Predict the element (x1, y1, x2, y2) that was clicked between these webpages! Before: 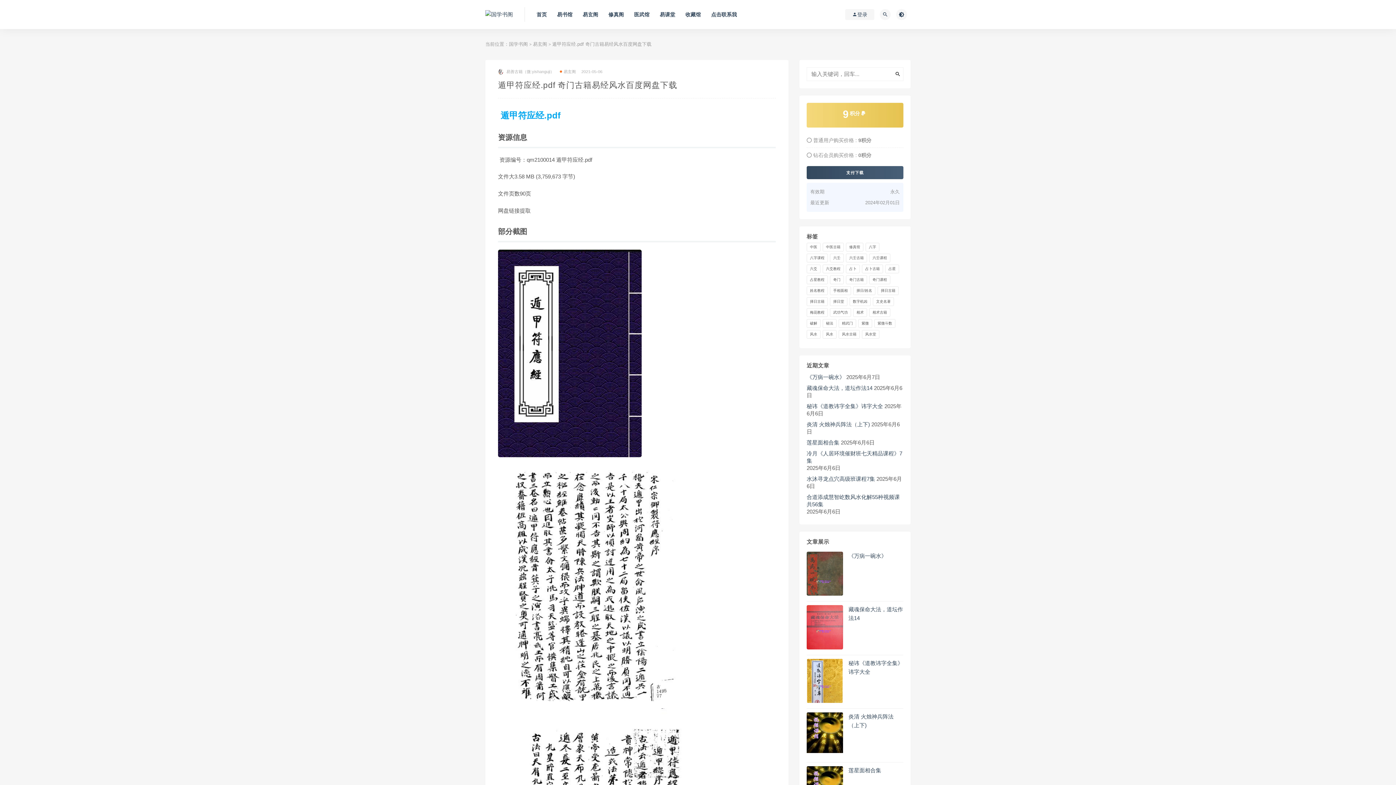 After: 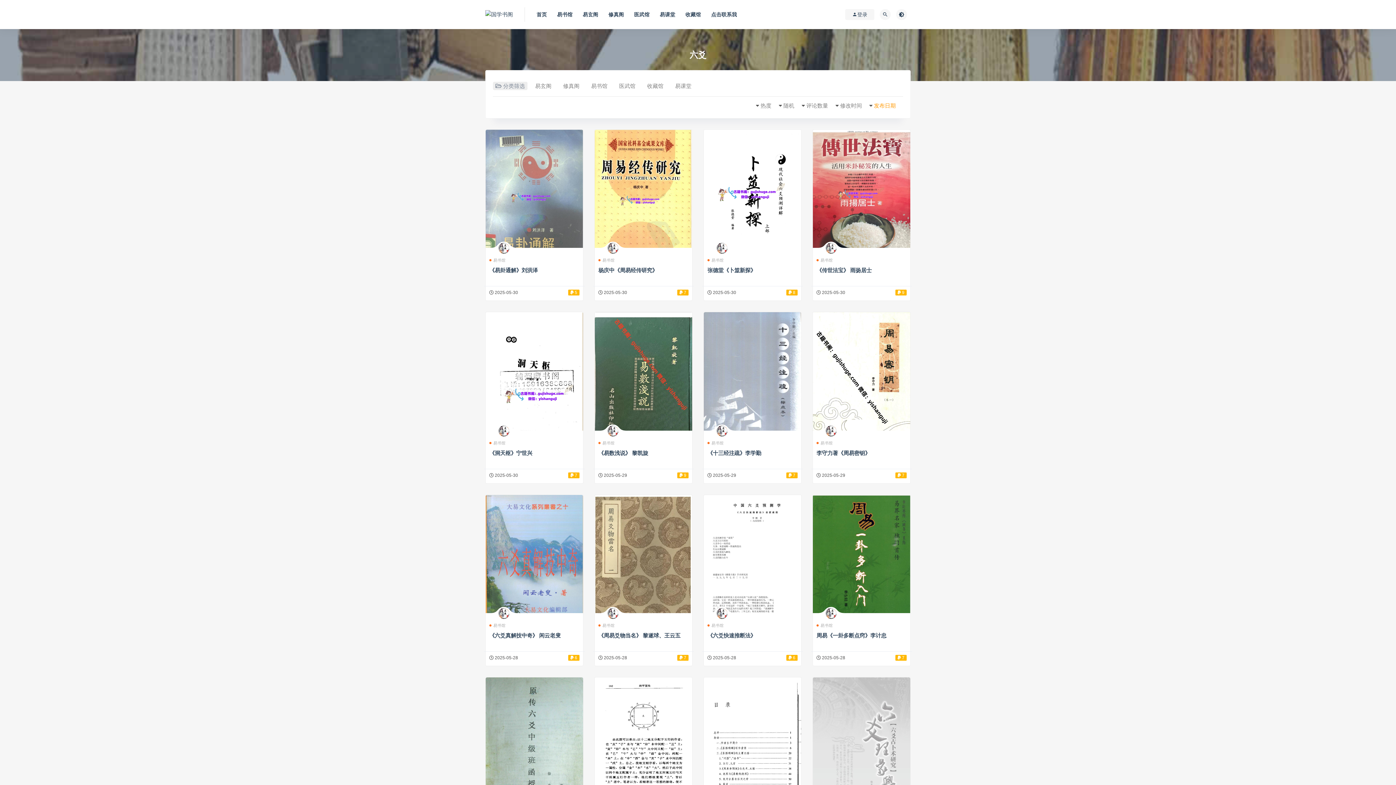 Action: label: 六爻 (238 项) bbox: (806, 264, 820, 273)